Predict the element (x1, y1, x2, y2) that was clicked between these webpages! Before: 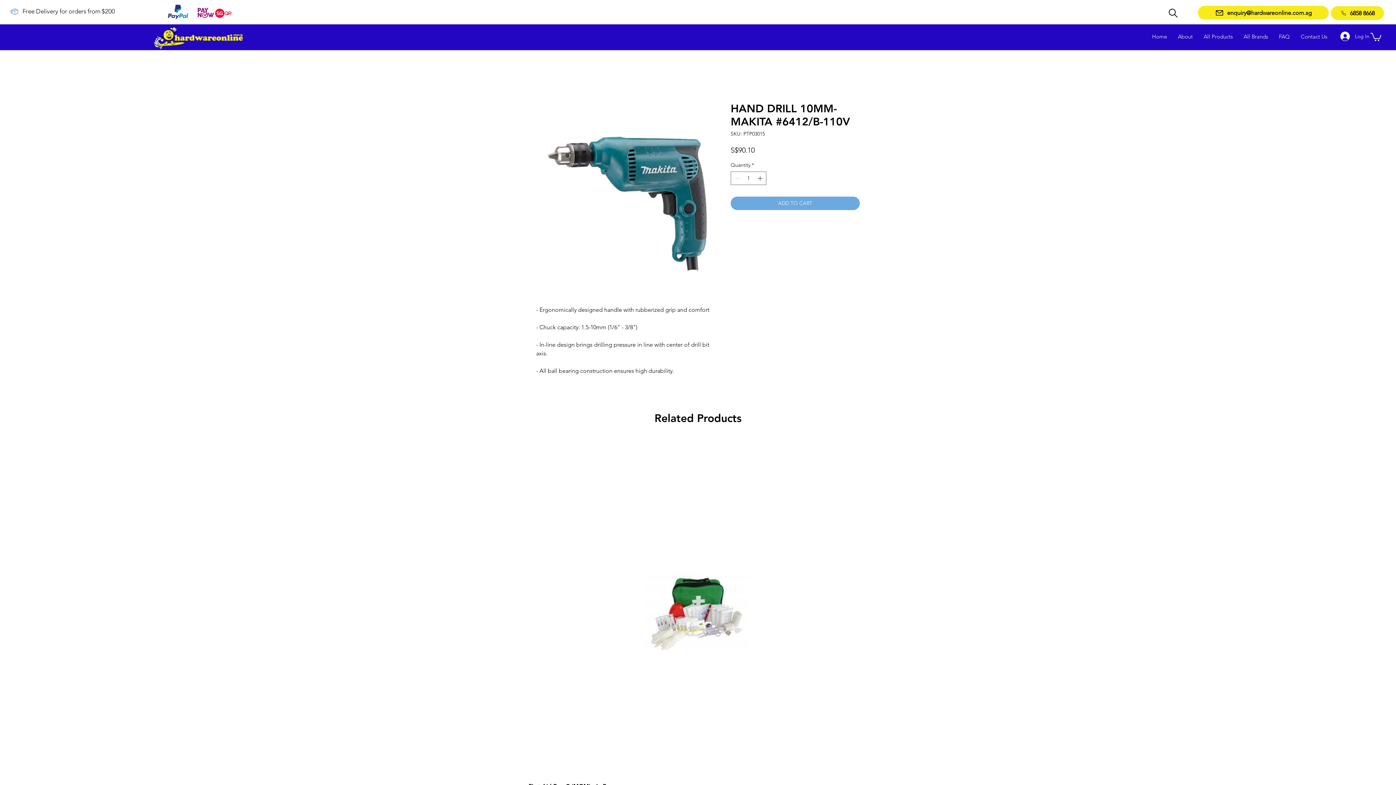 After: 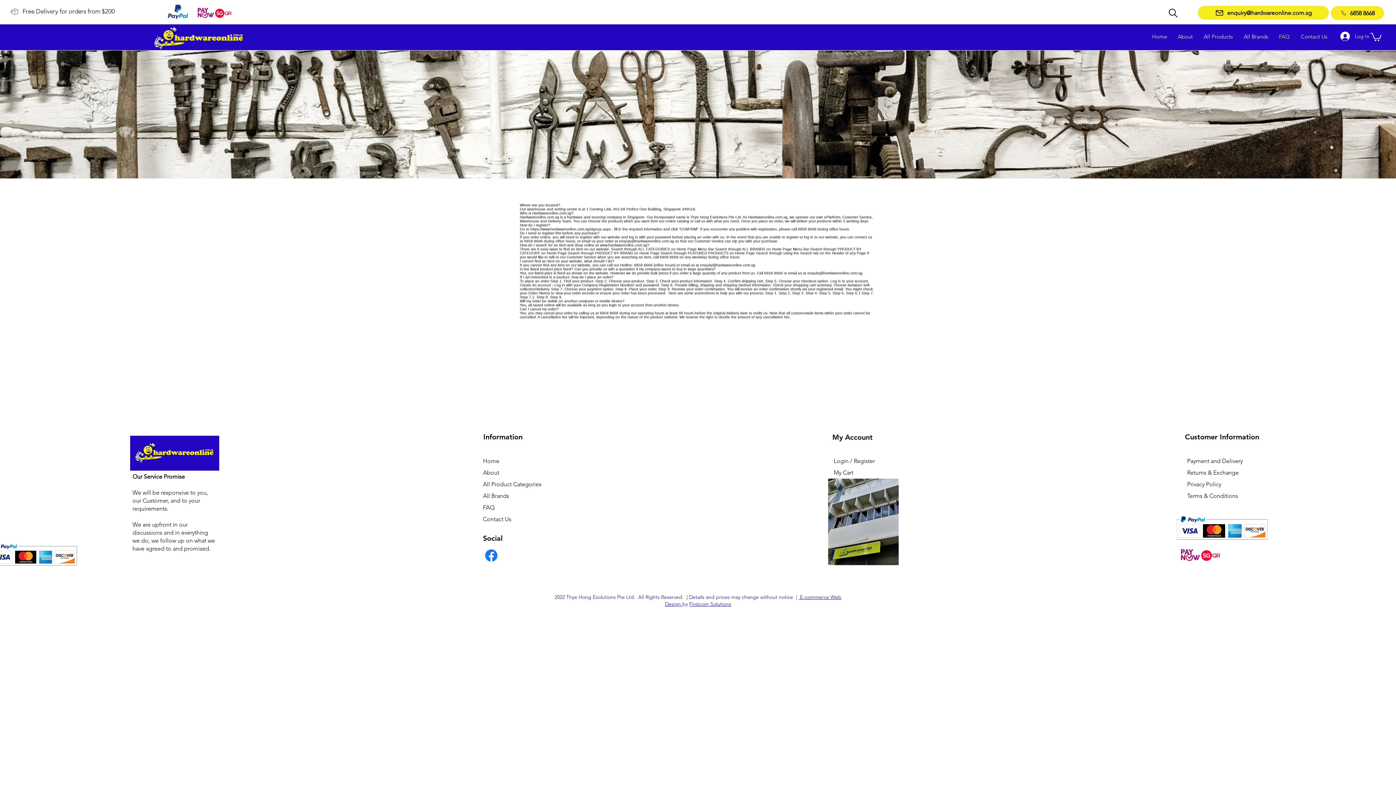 Action: bbox: (1273, 29, 1295, 44) label: FAQ